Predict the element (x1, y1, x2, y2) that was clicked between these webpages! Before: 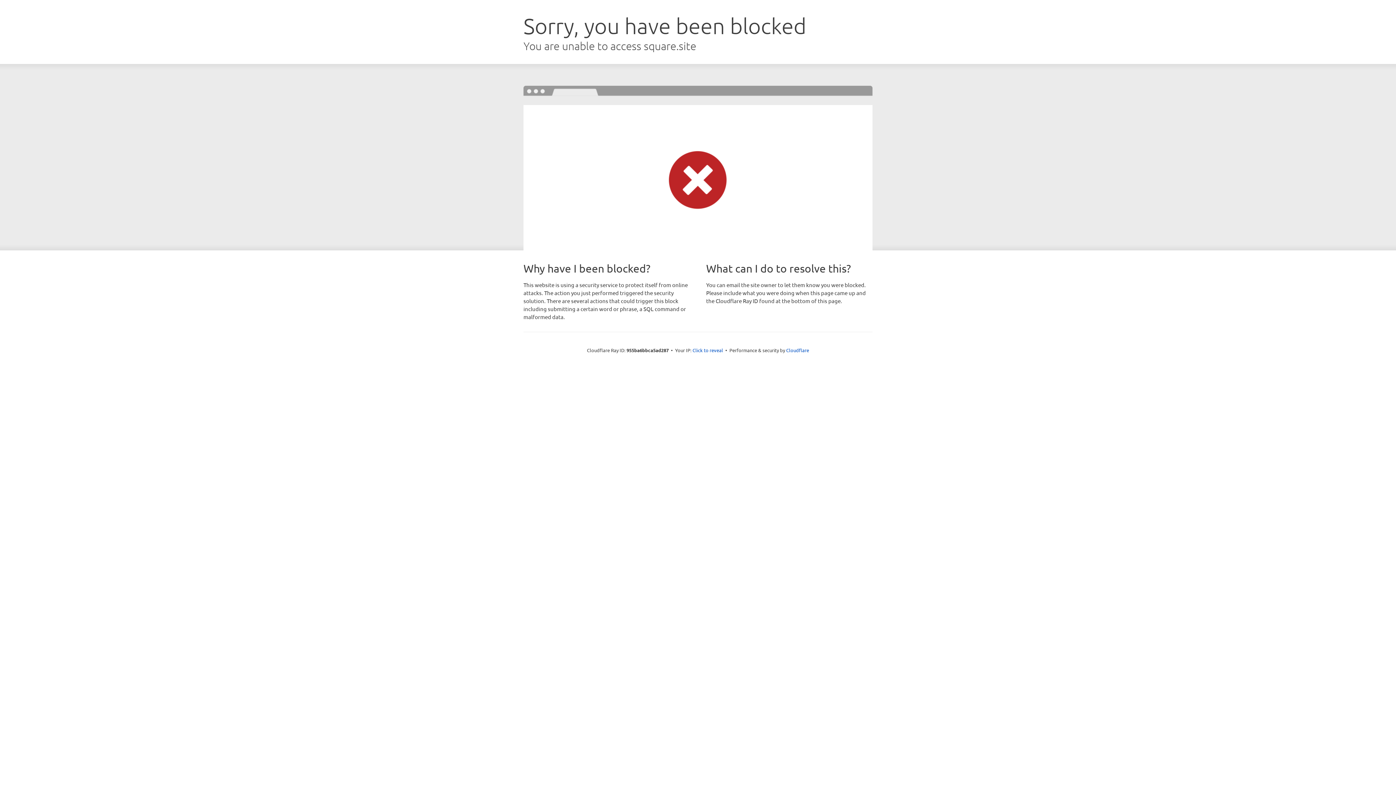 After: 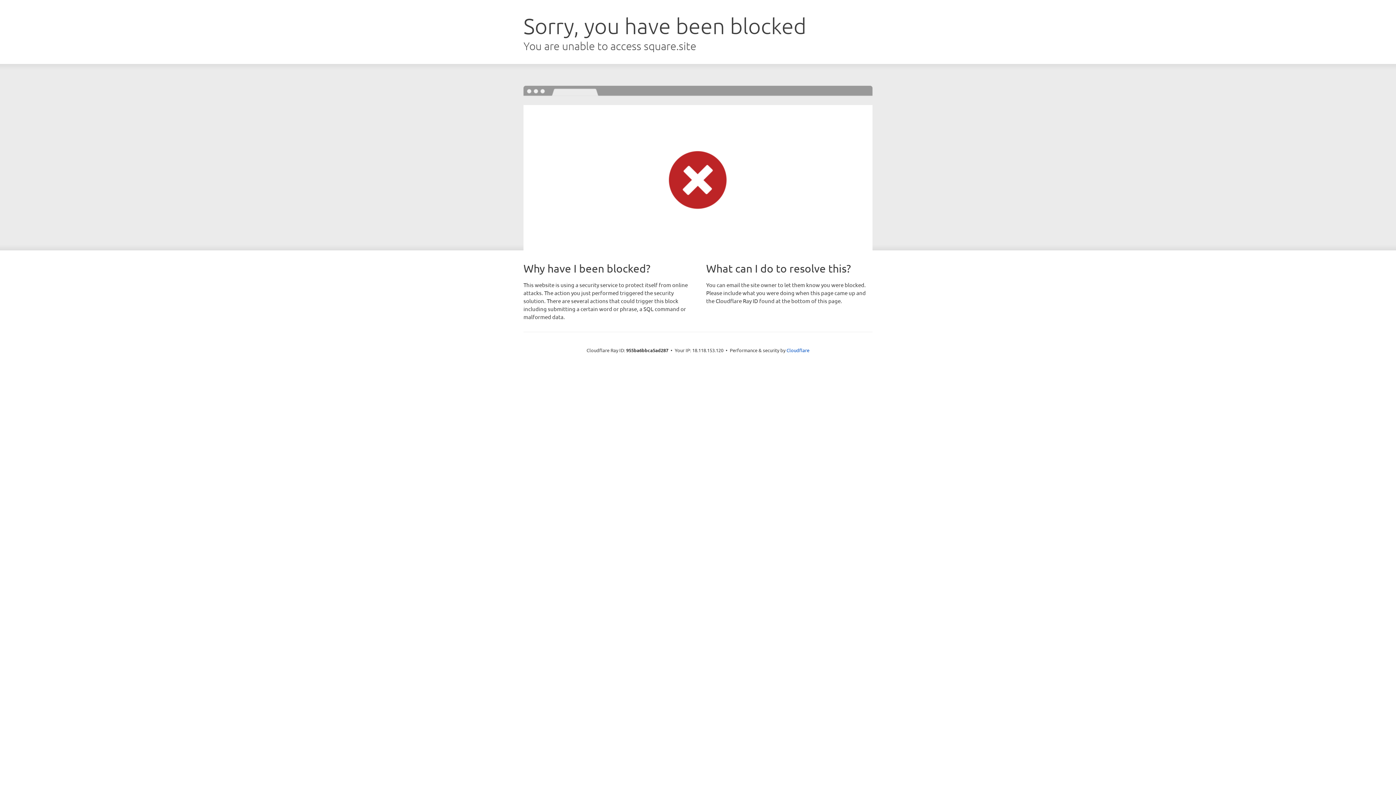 Action: label: Click to reveal bbox: (692, 346, 723, 353)